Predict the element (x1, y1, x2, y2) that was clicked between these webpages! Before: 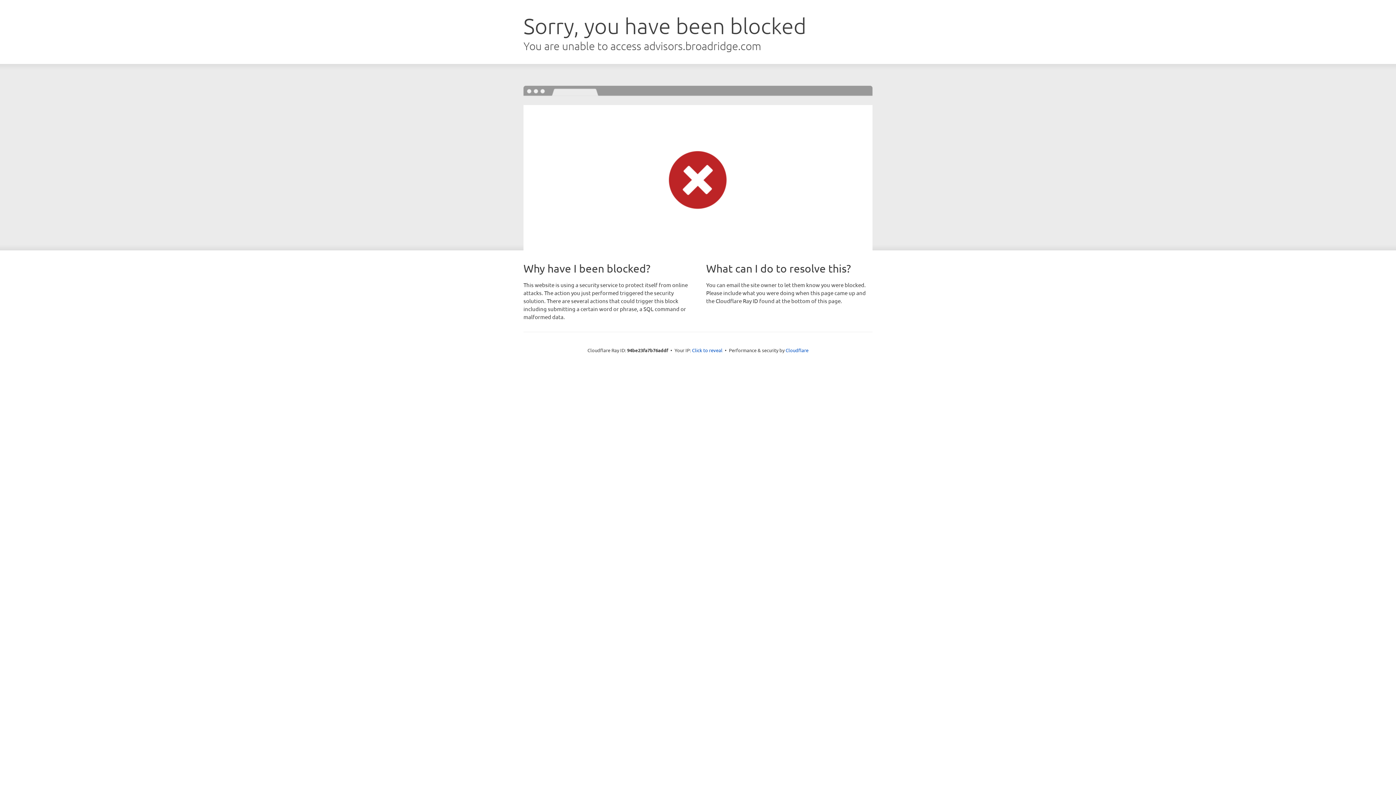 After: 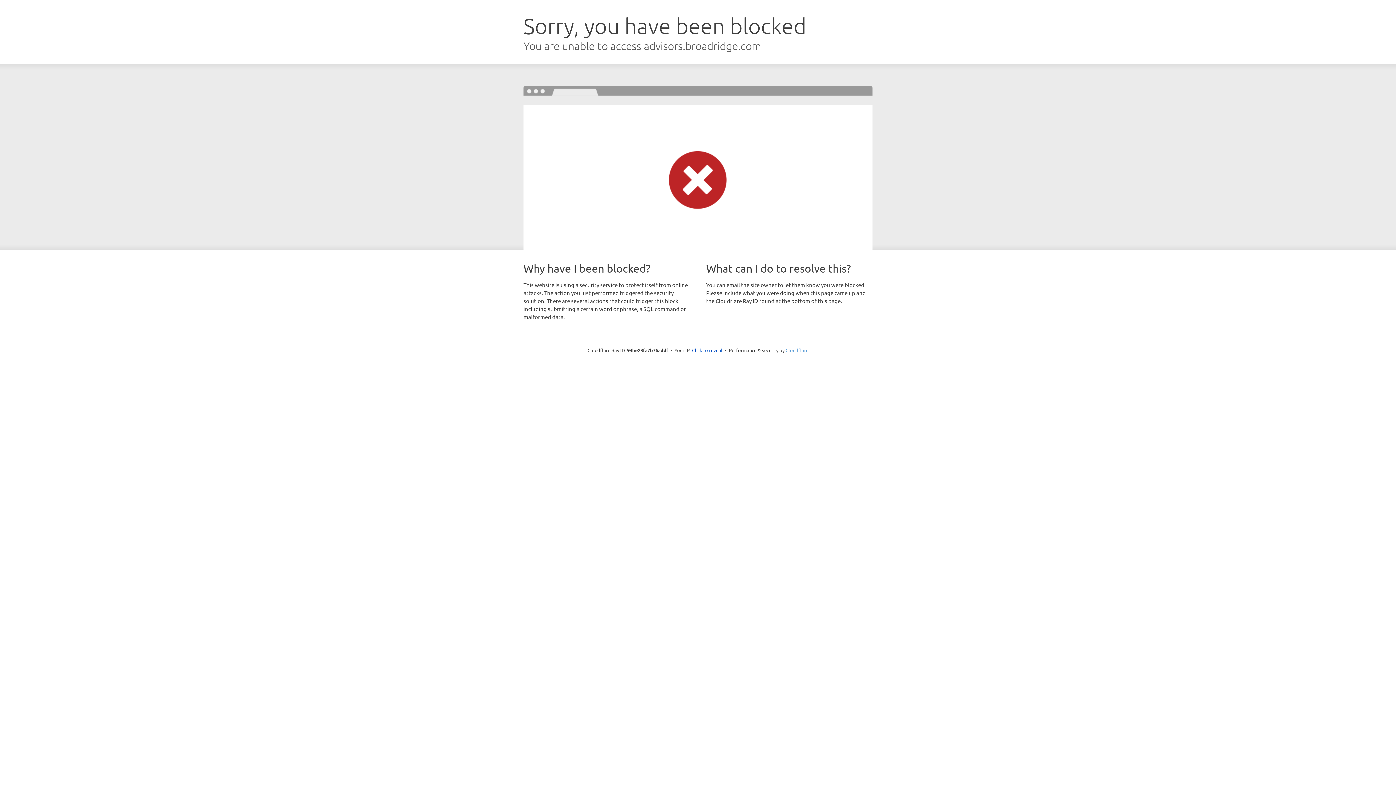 Action: label: Cloudflare bbox: (785, 347, 808, 353)